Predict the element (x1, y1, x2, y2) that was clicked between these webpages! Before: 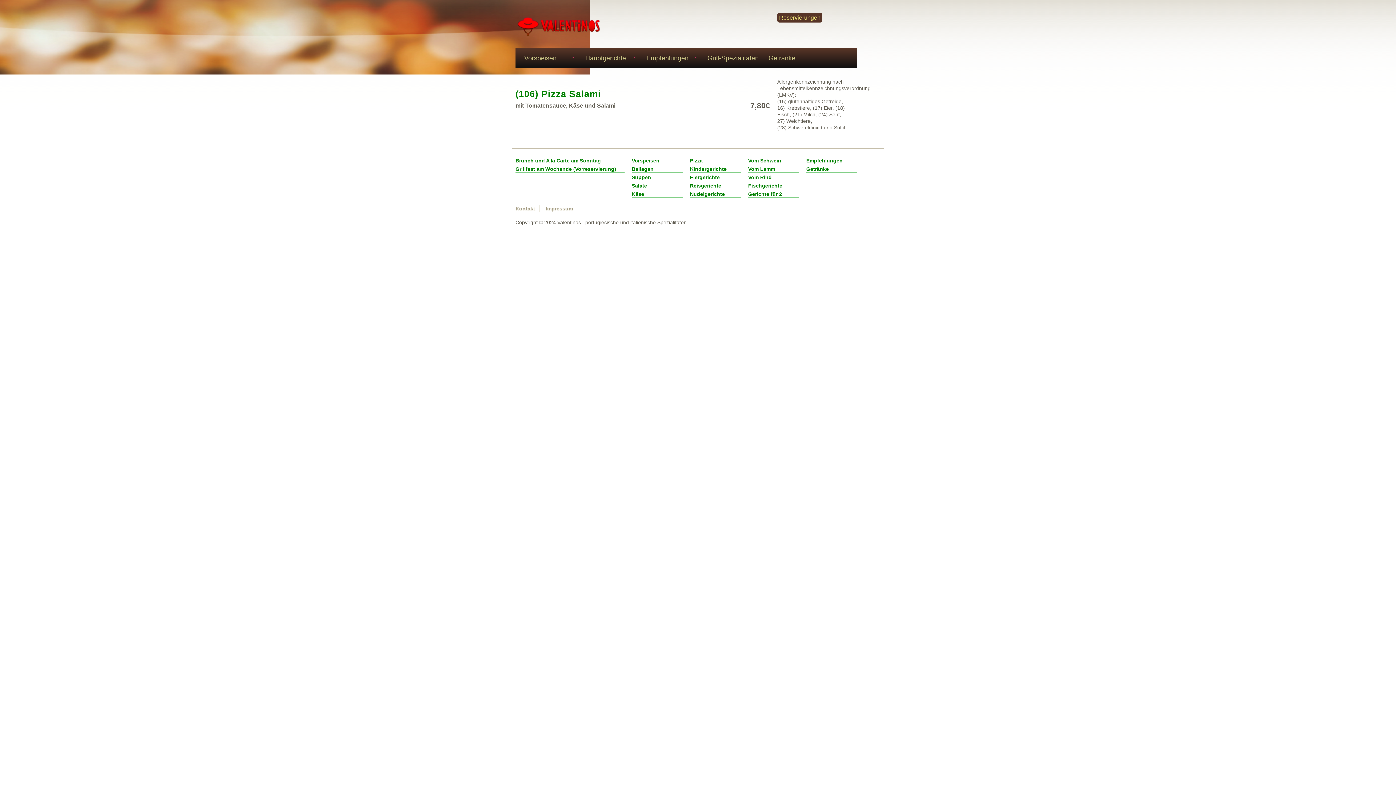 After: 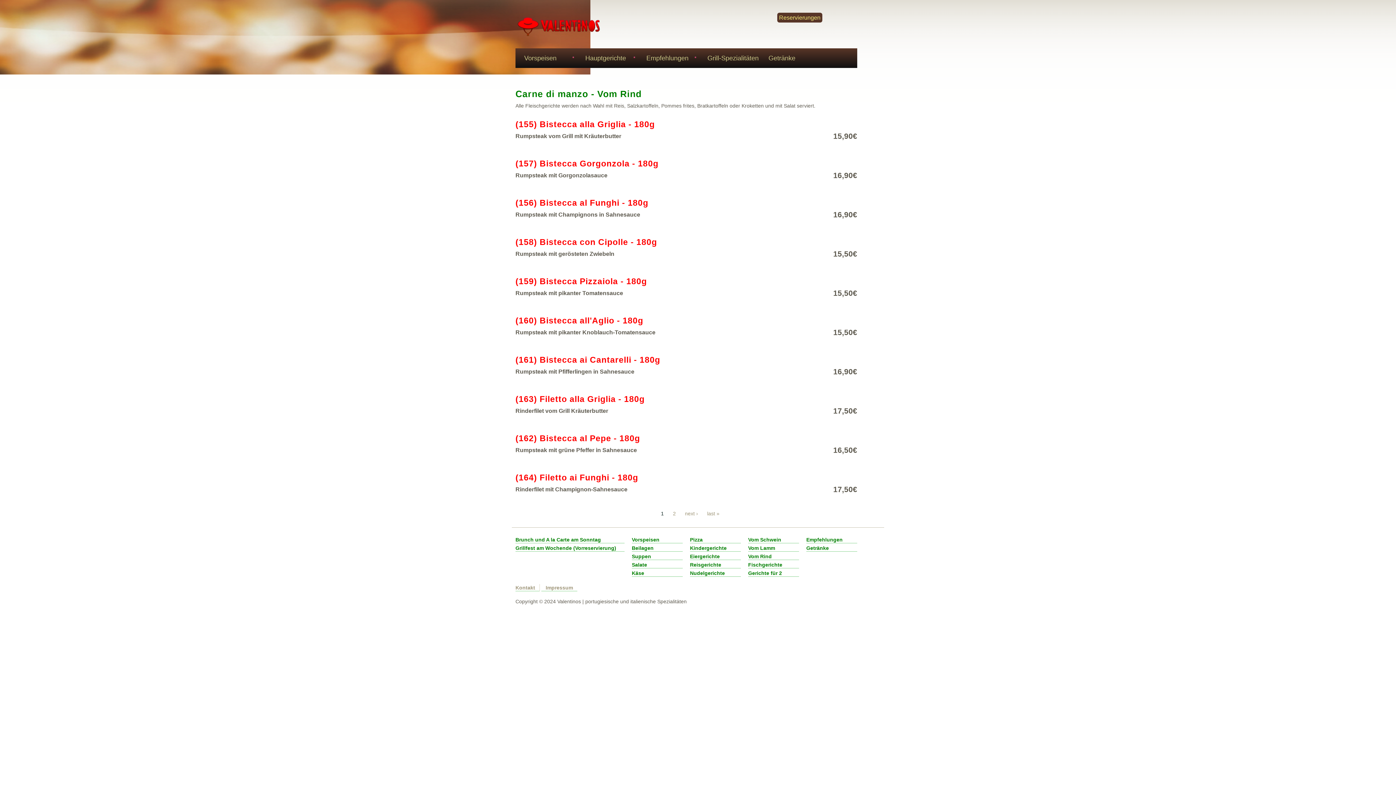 Action: label: Vom Rind bbox: (748, 174, 772, 180)